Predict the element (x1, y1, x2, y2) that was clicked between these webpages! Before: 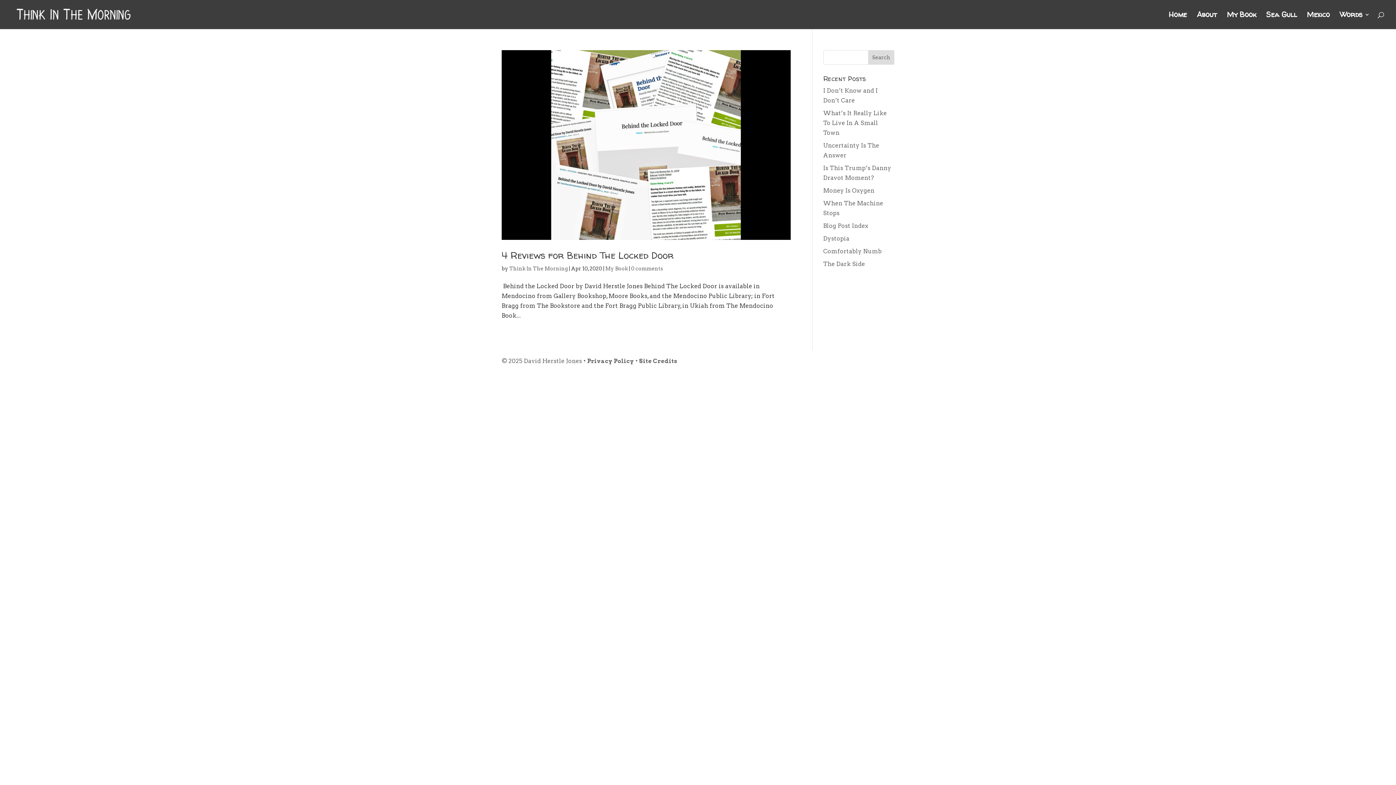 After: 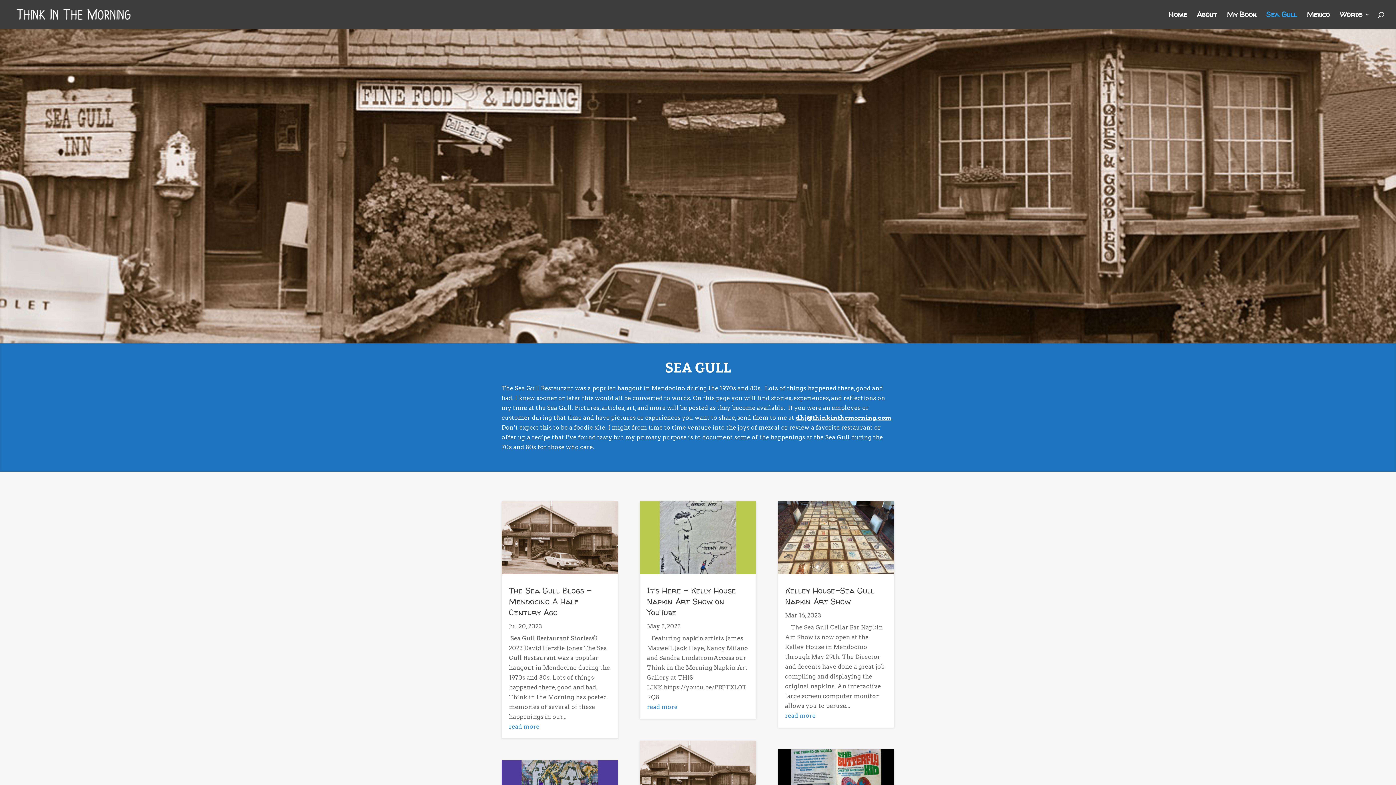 Action: label: Sea Gull bbox: (1266, 12, 1297, 29)